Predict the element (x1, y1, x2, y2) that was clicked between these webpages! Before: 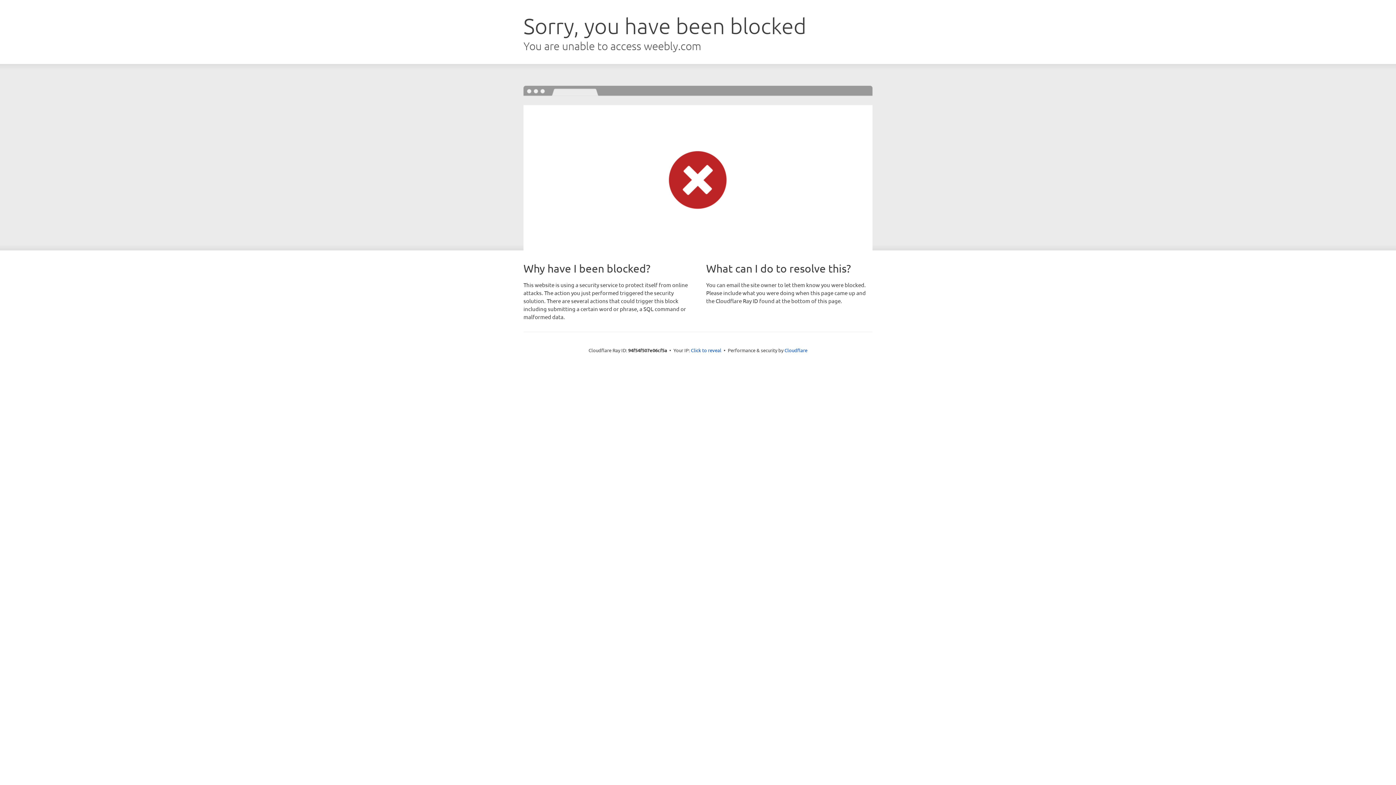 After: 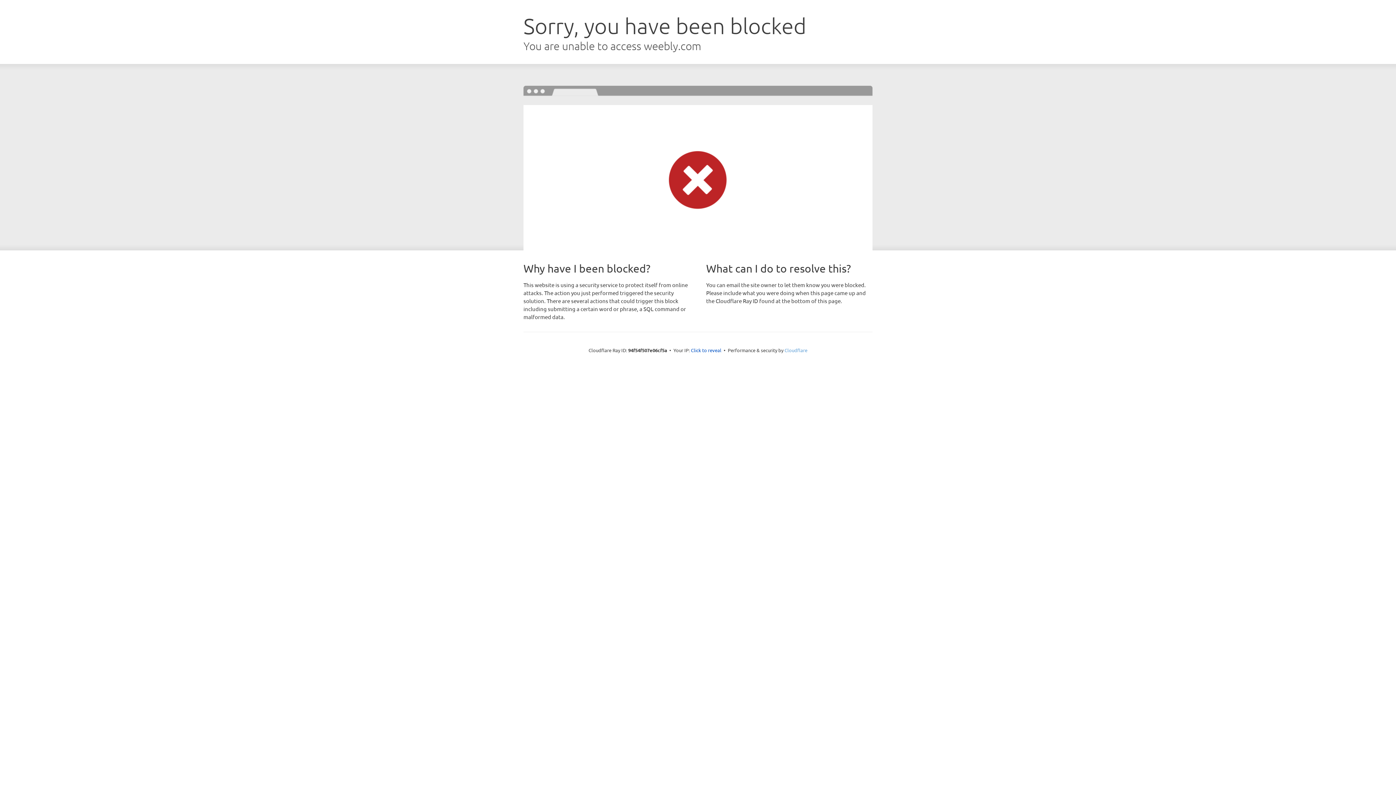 Action: bbox: (784, 347, 807, 353) label: Cloudflare